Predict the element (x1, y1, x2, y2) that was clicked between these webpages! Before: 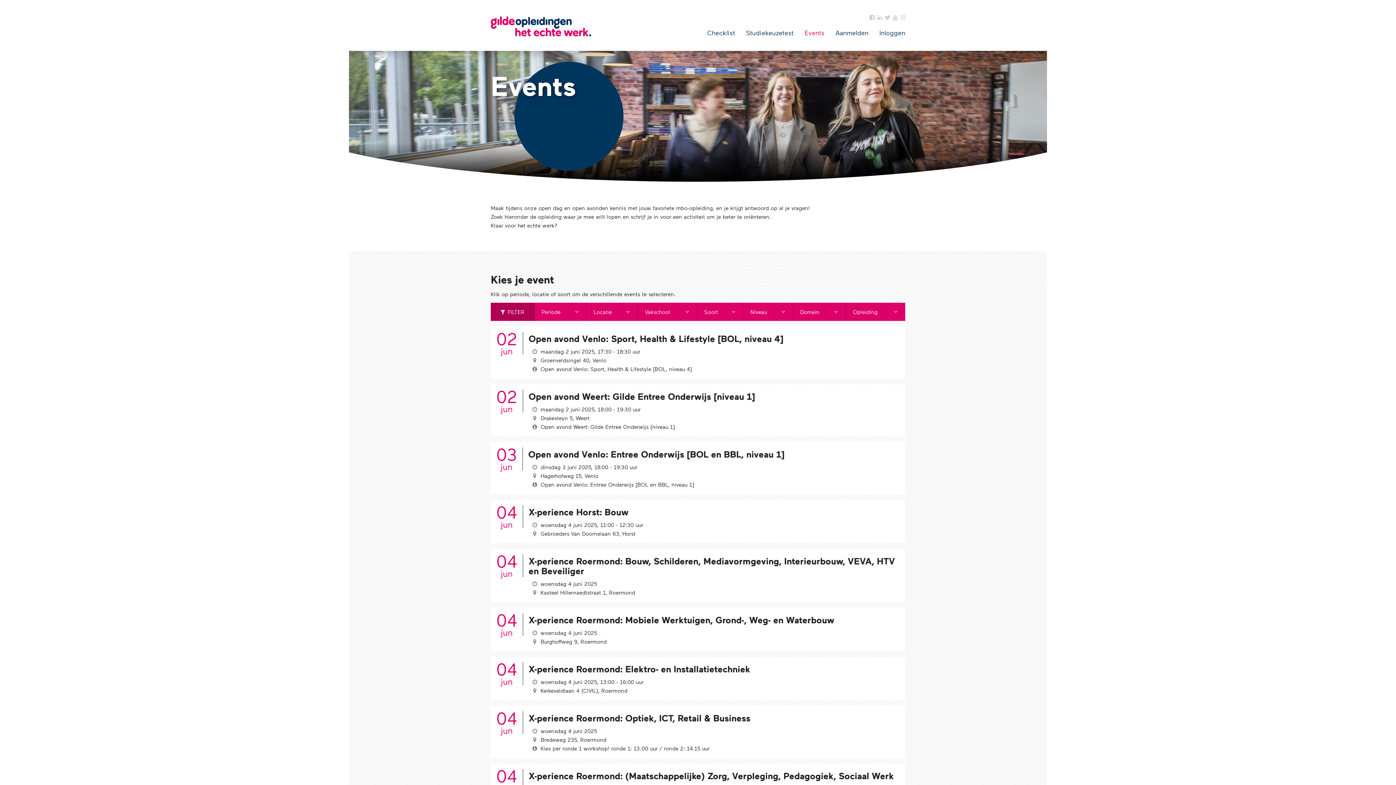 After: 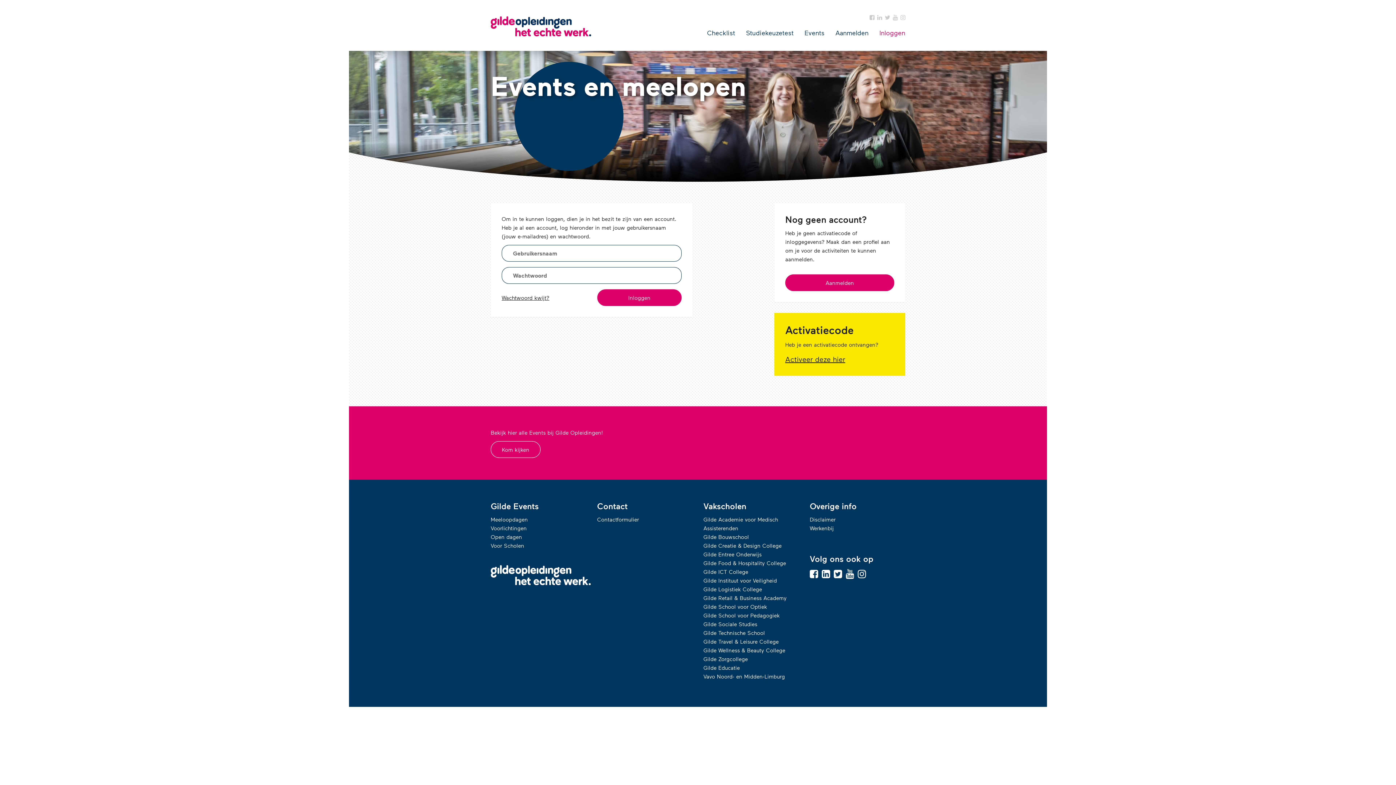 Action: label: Inloggen bbox: (874, 22, 910, 42)